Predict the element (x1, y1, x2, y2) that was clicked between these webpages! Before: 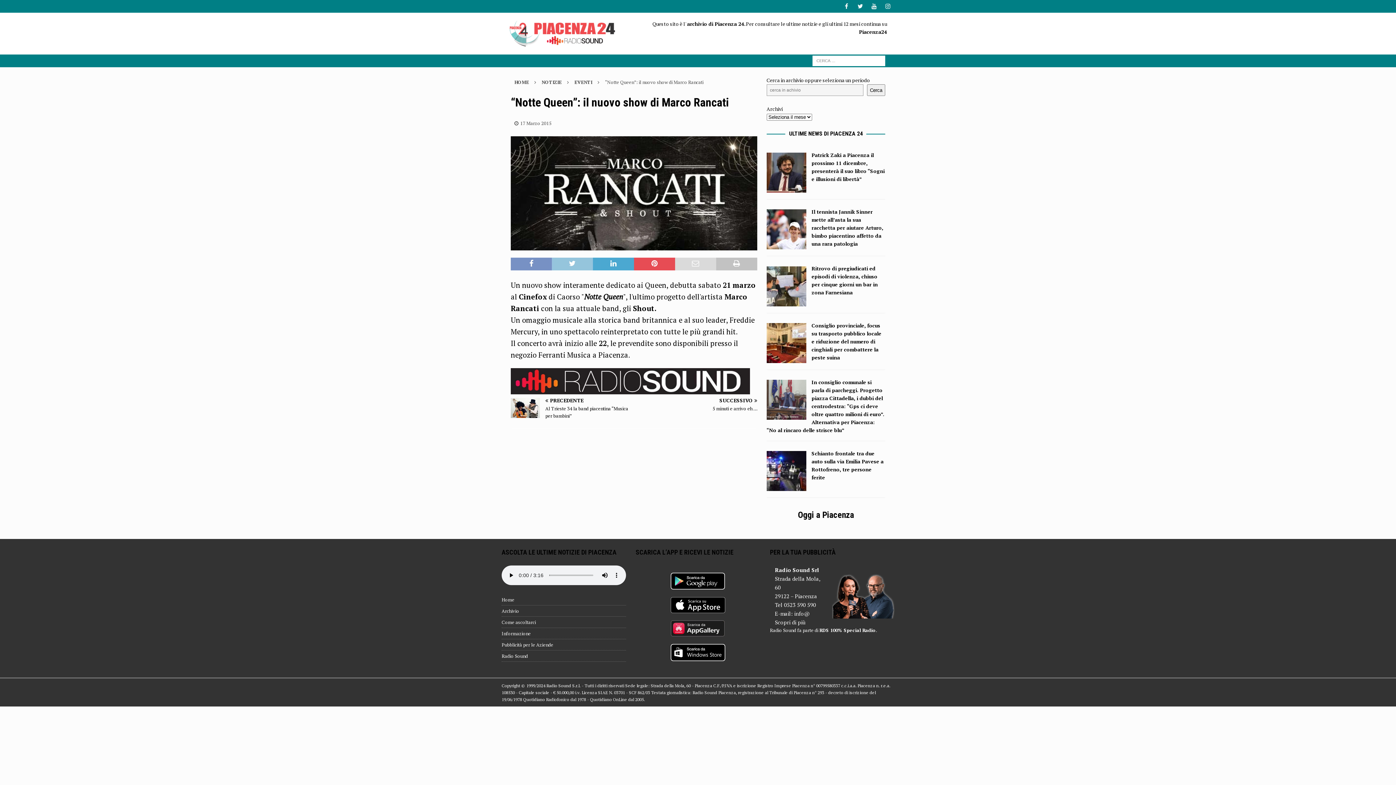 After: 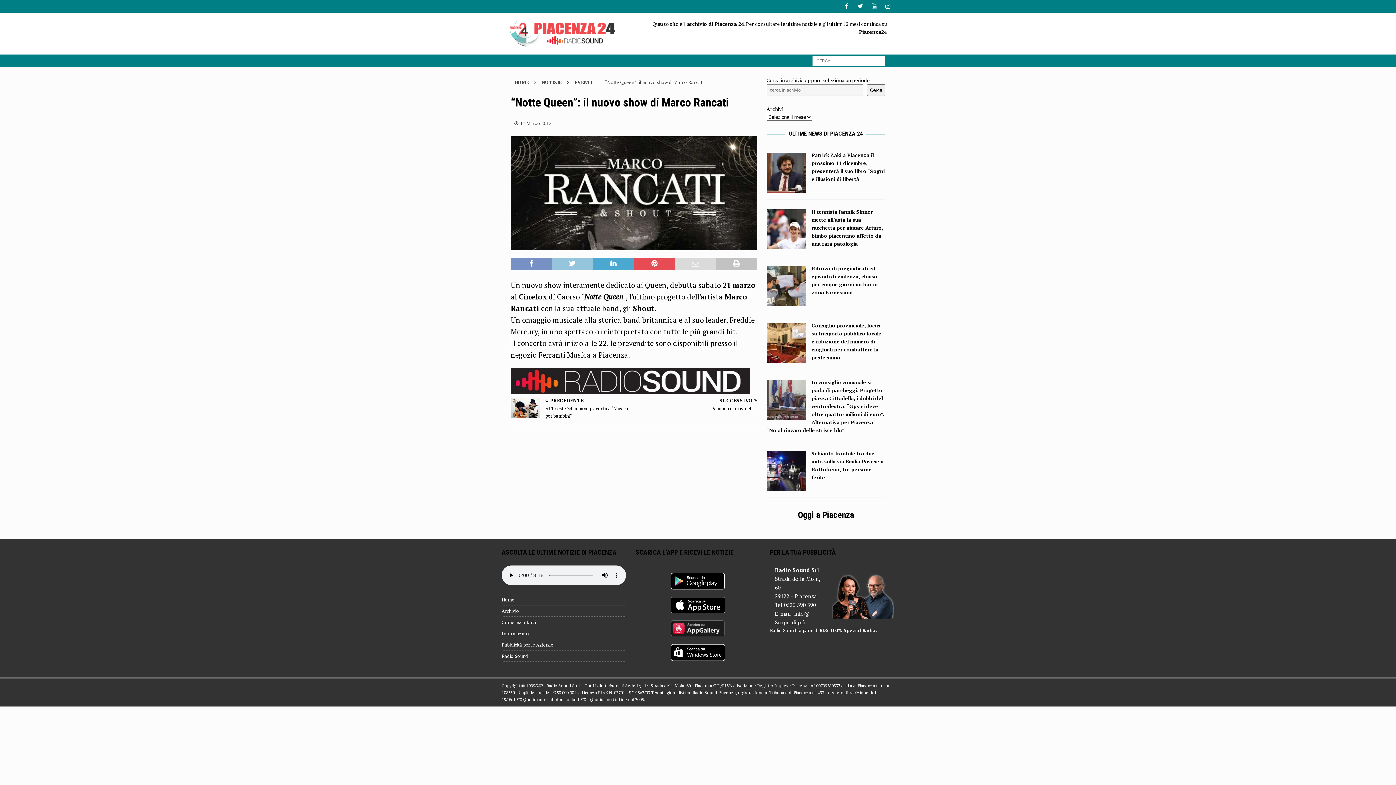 Action: bbox: (670, 629, 725, 636)